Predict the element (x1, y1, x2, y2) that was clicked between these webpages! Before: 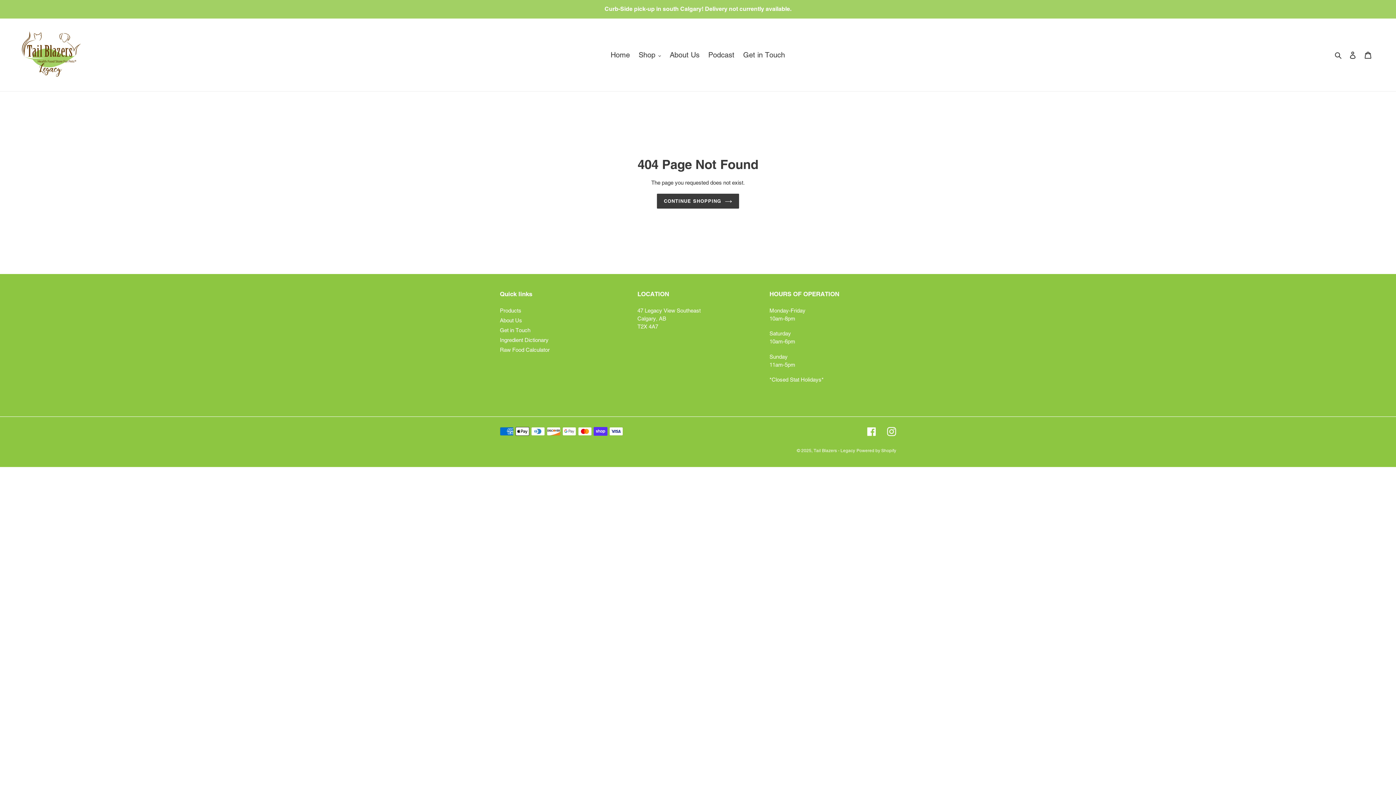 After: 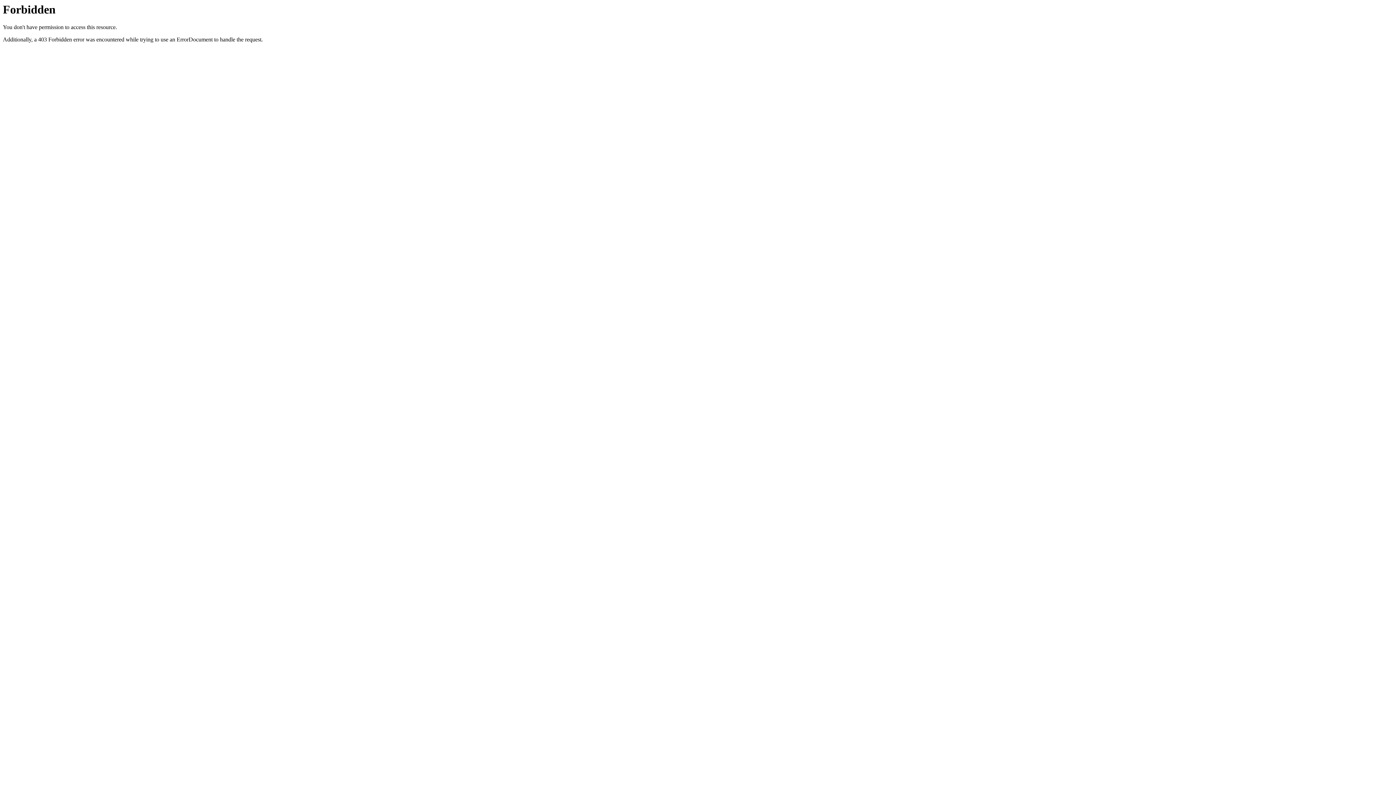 Action: label: Ingredient Dictionary bbox: (500, 337, 548, 343)